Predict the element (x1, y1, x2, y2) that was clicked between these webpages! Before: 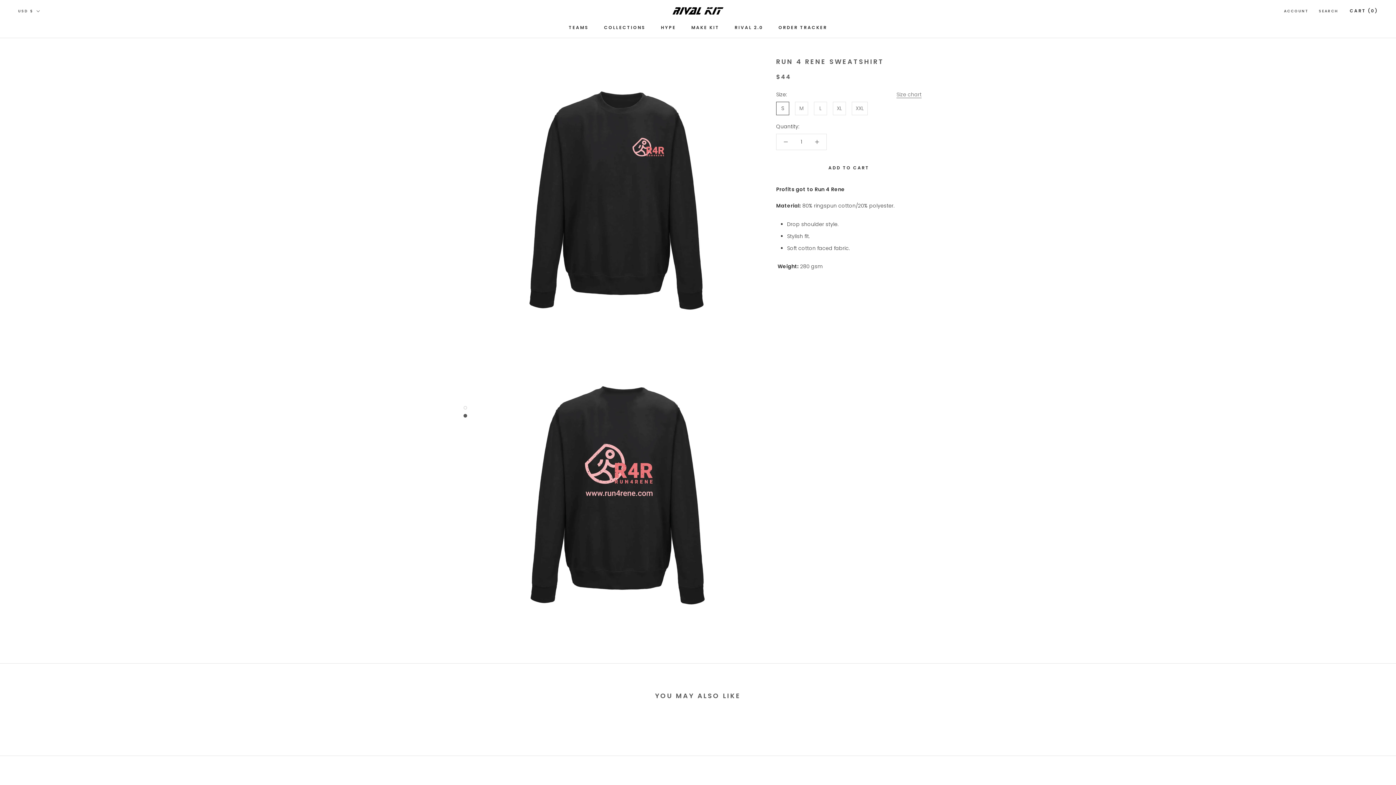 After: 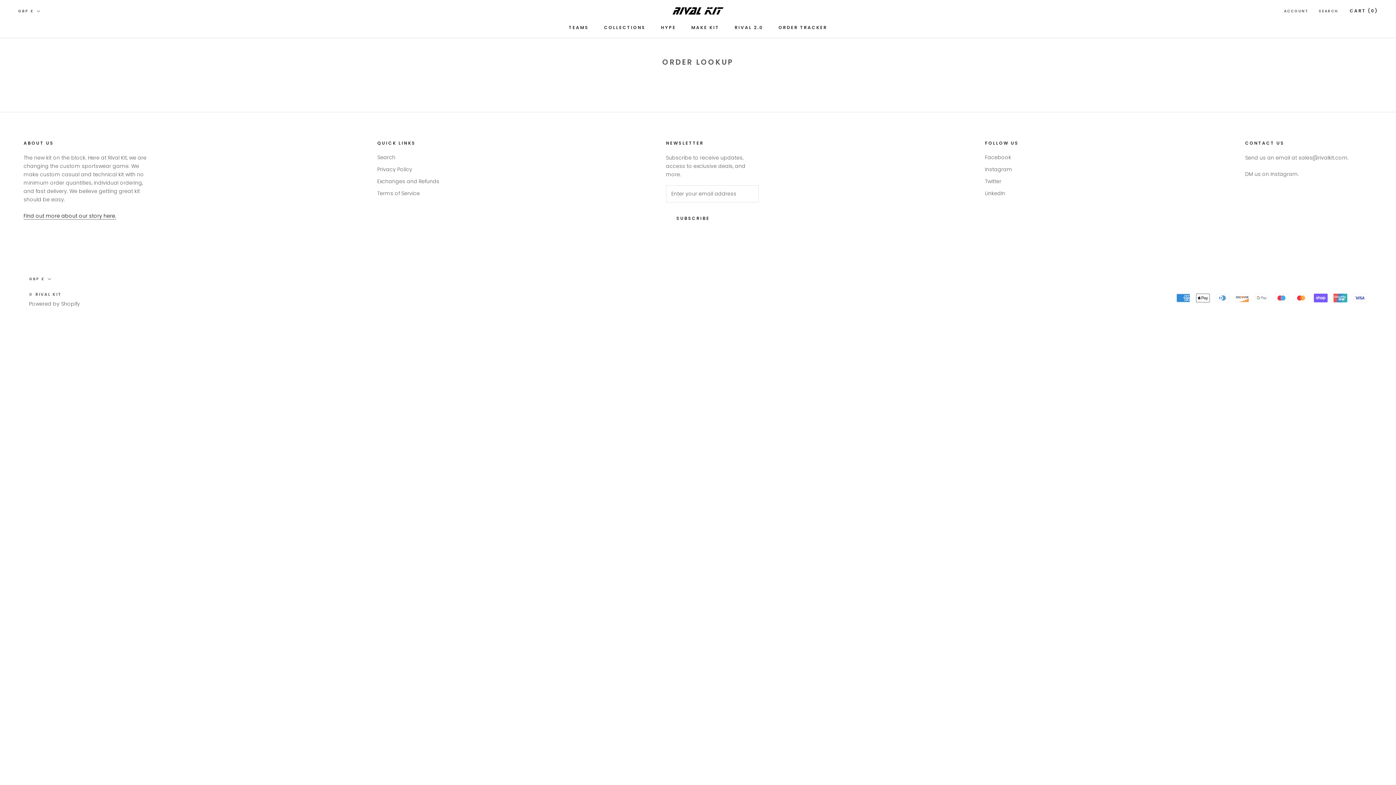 Action: bbox: (778, 24, 827, 30) label: ORDER TRACKER
ORDER TRACKER